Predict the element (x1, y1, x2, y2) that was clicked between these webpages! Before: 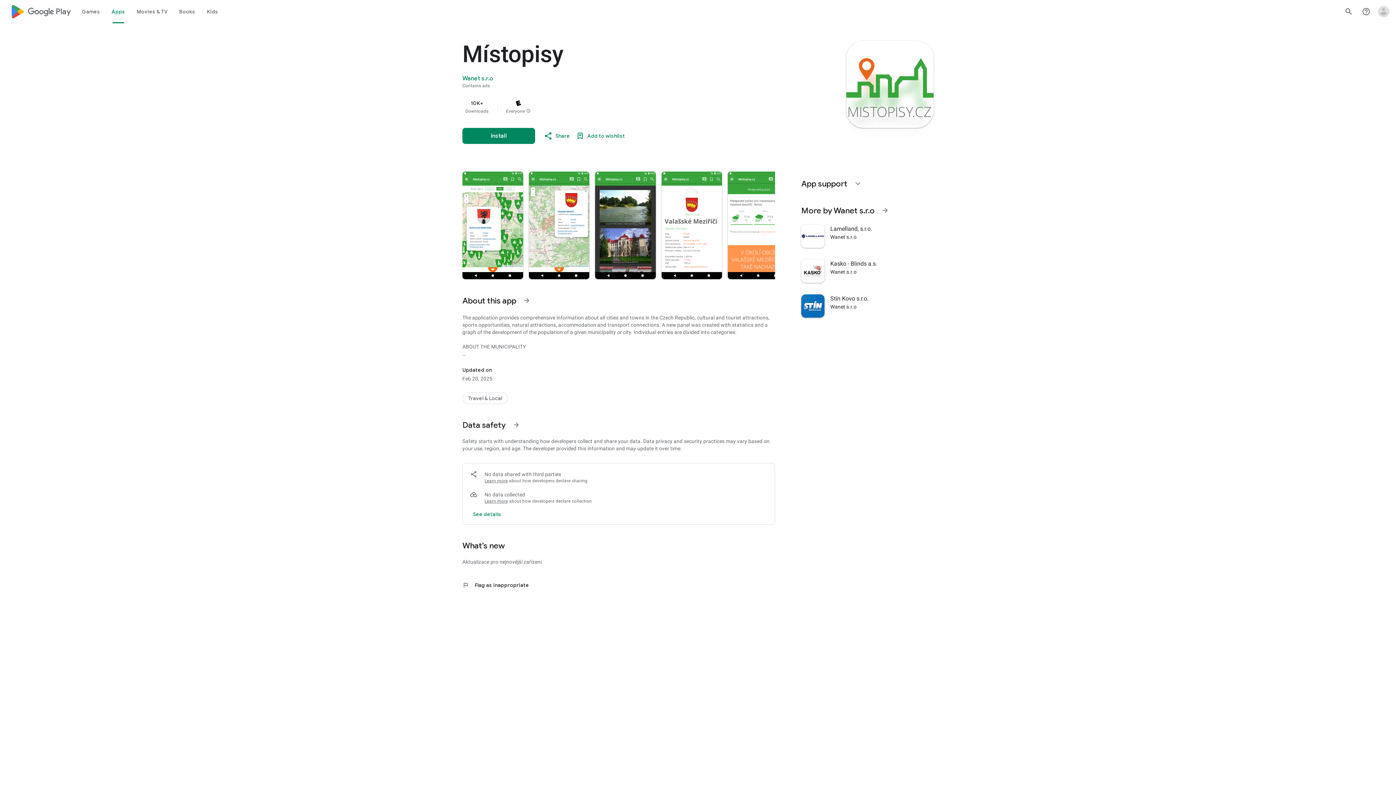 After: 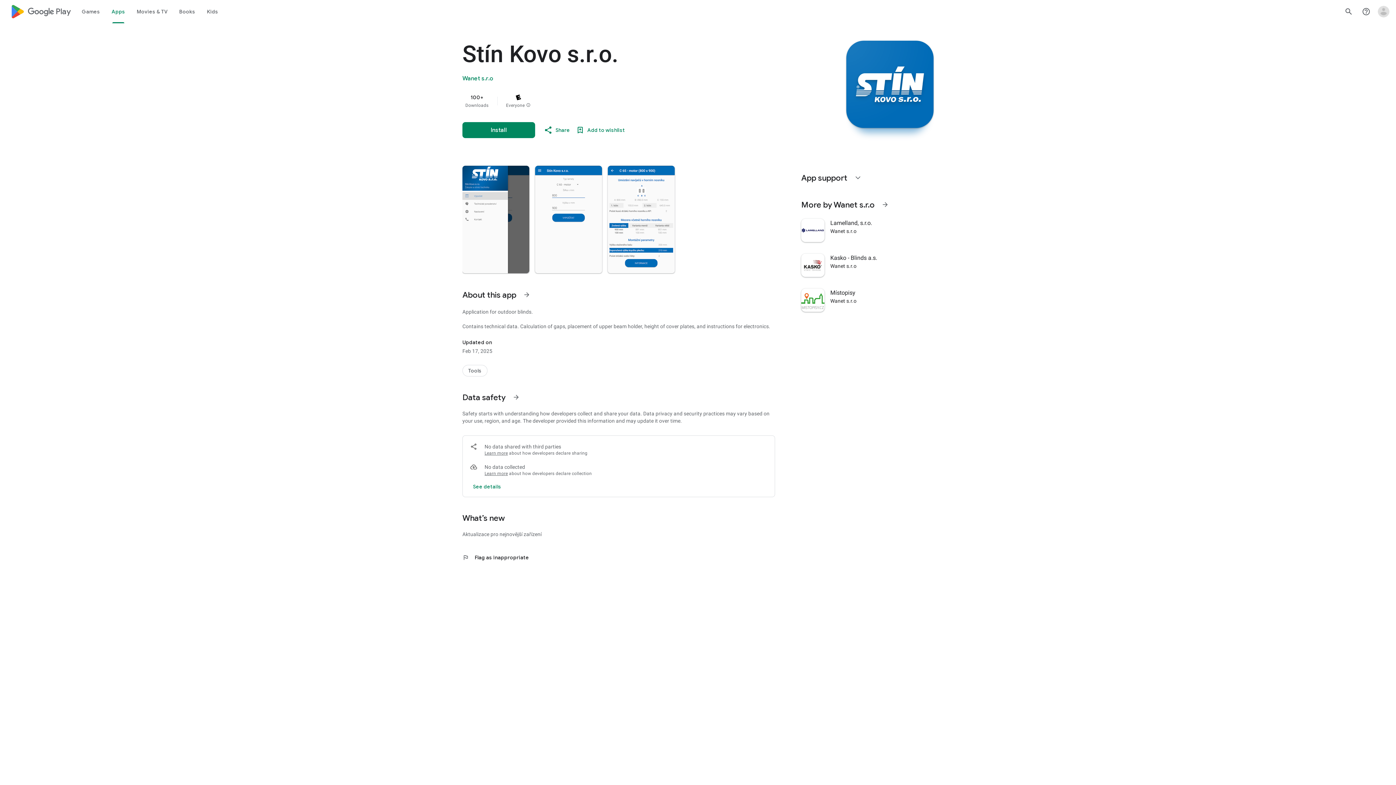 Action: label: Stín Kovo s.r.o.
Wanet s.r.o bbox: (797, 288, 938, 323)